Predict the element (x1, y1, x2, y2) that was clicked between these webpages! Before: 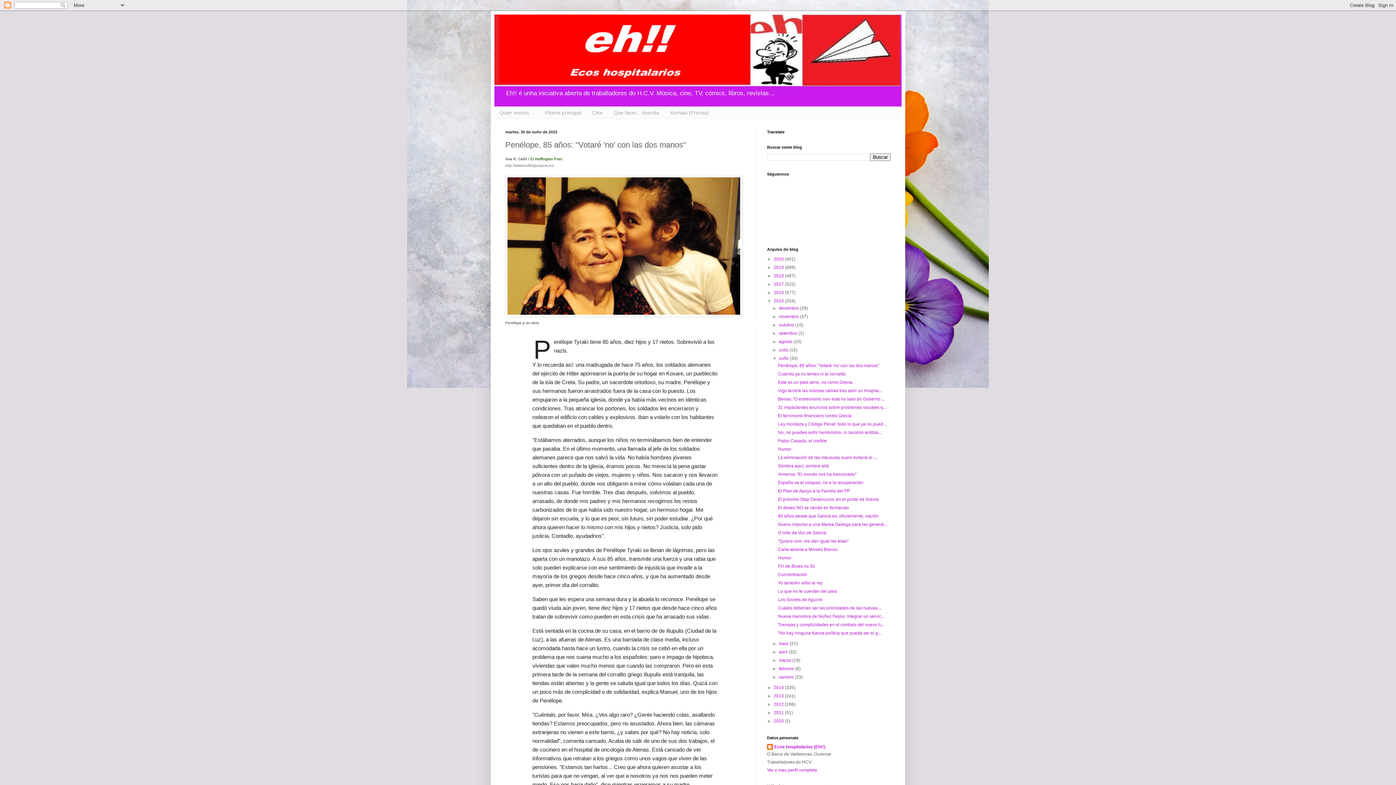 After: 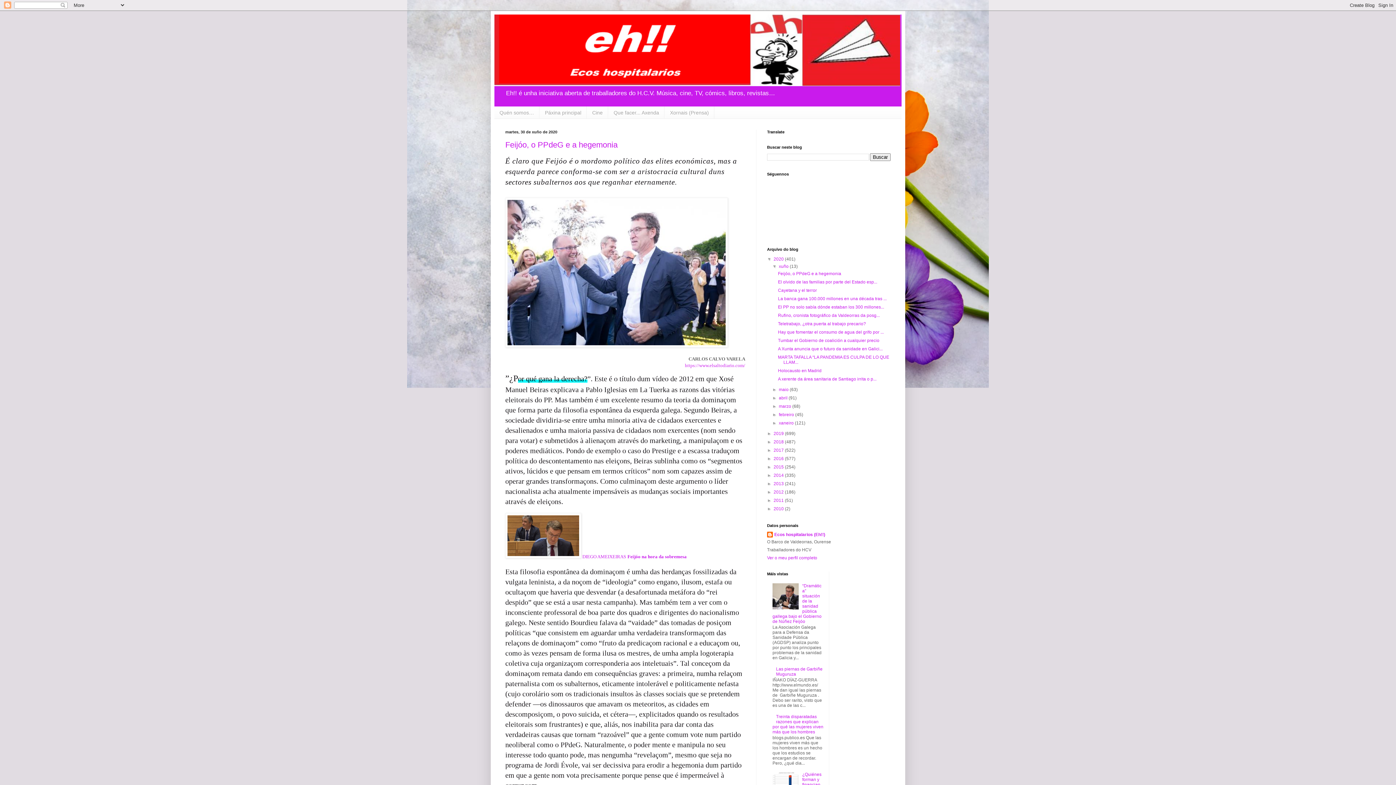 Action: bbox: (773, 256, 785, 261) label: 2020 